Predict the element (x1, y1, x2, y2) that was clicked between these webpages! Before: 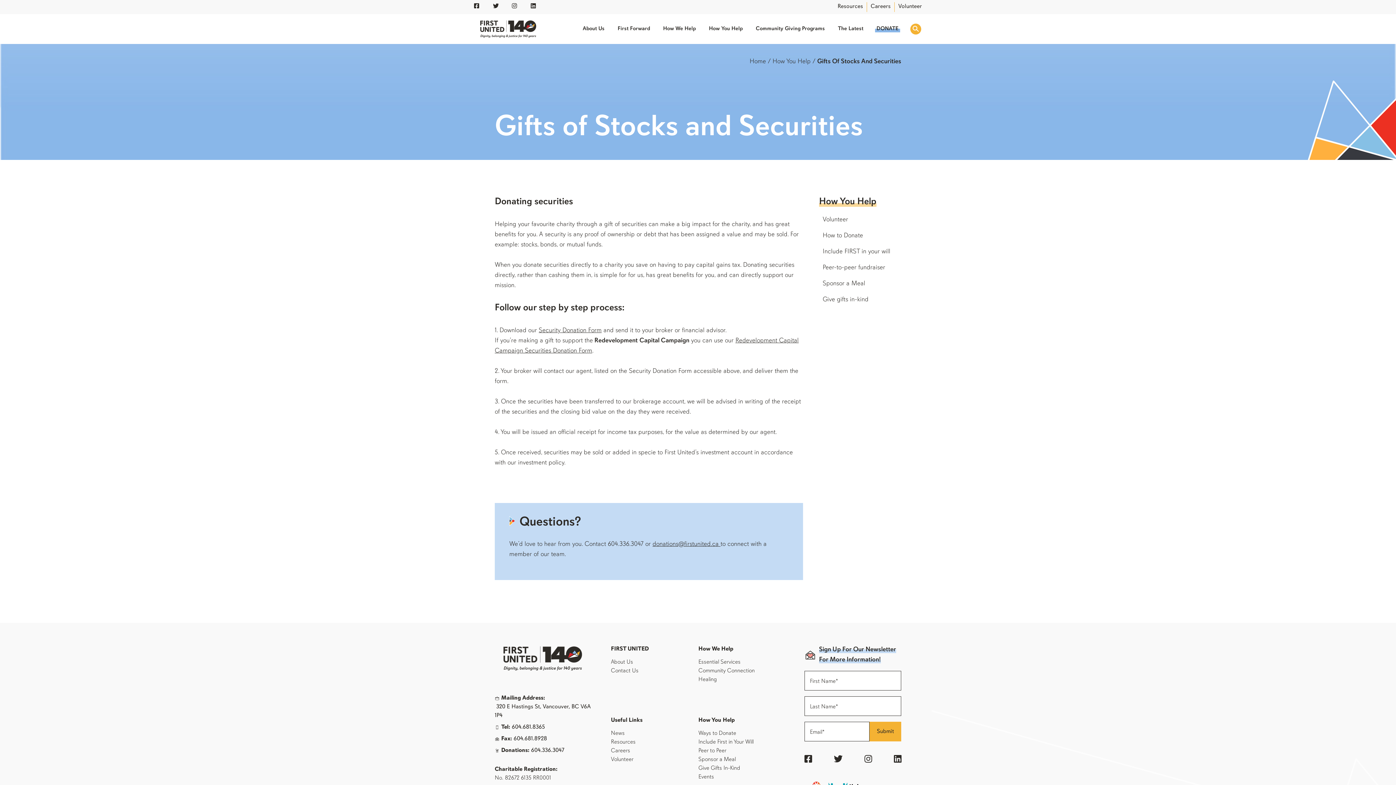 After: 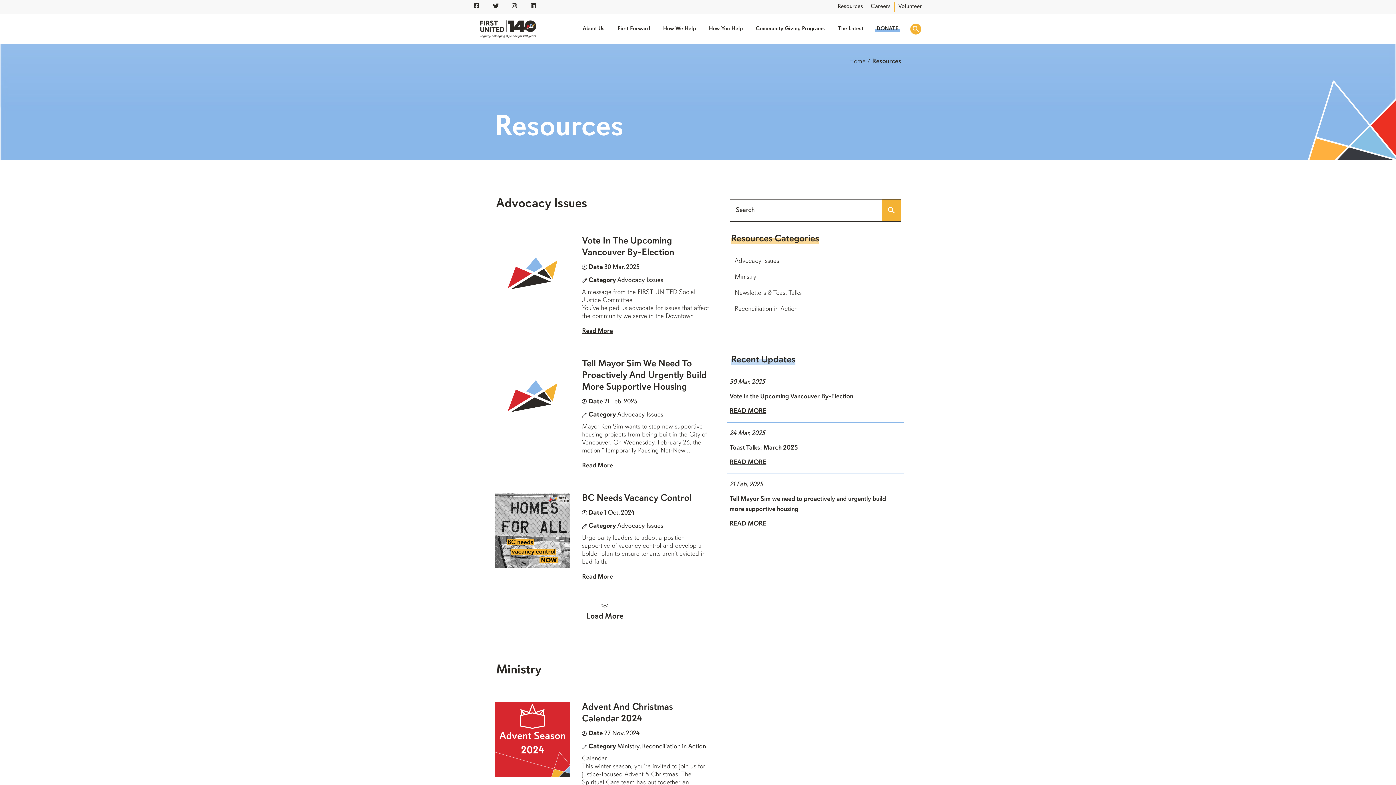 Action: label: Resources bbox: (837, 2, 863, 12)